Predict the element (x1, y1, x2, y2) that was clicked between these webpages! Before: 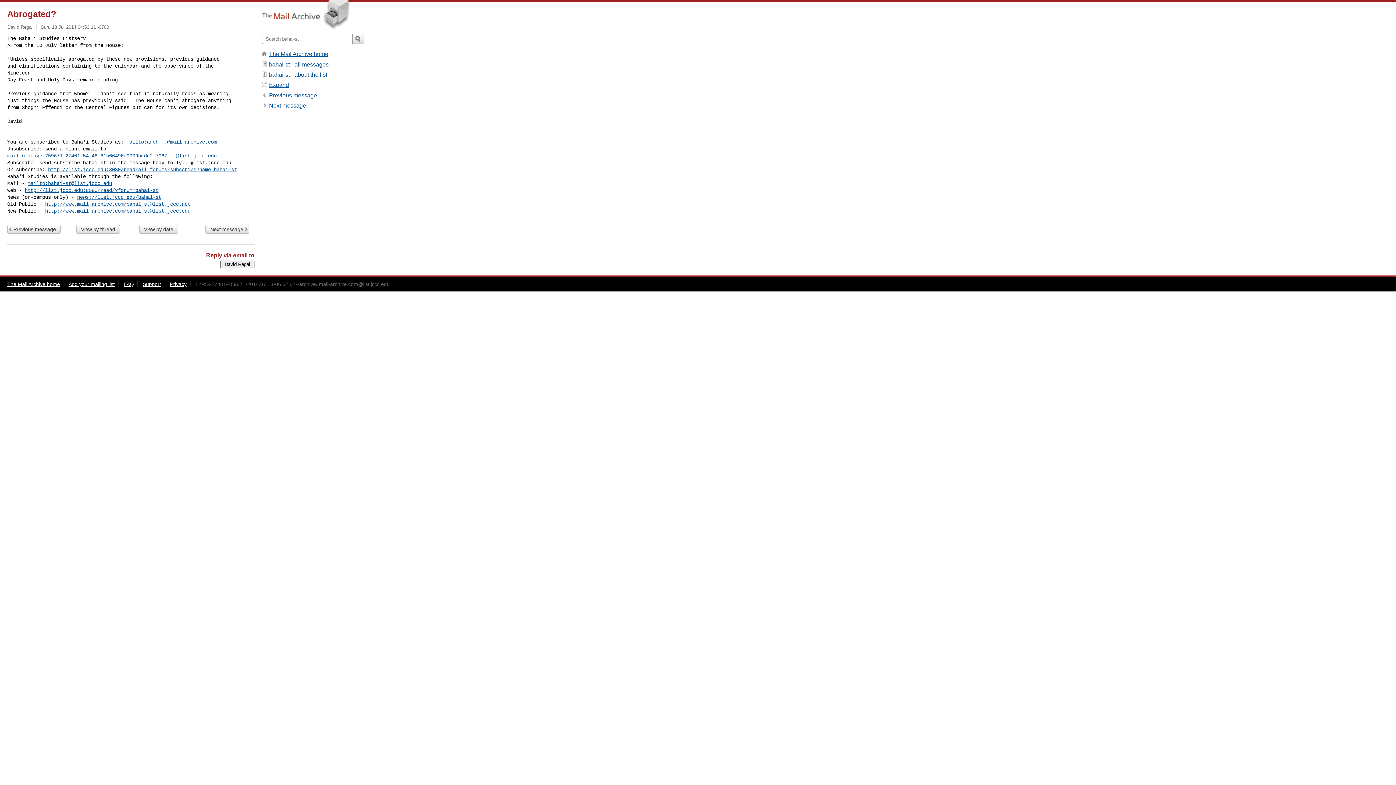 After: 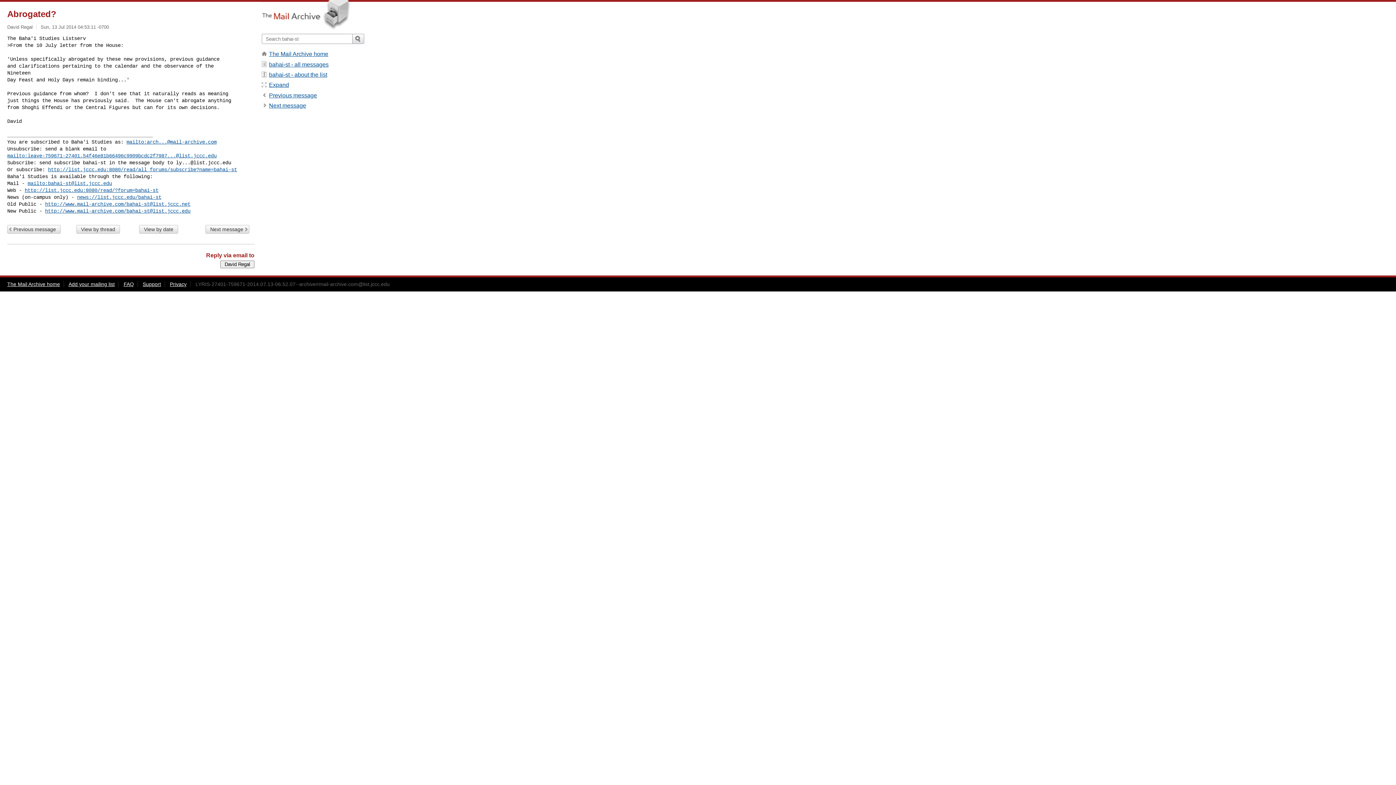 Action: label: Expand bbox: (269, 81, 289, 88)